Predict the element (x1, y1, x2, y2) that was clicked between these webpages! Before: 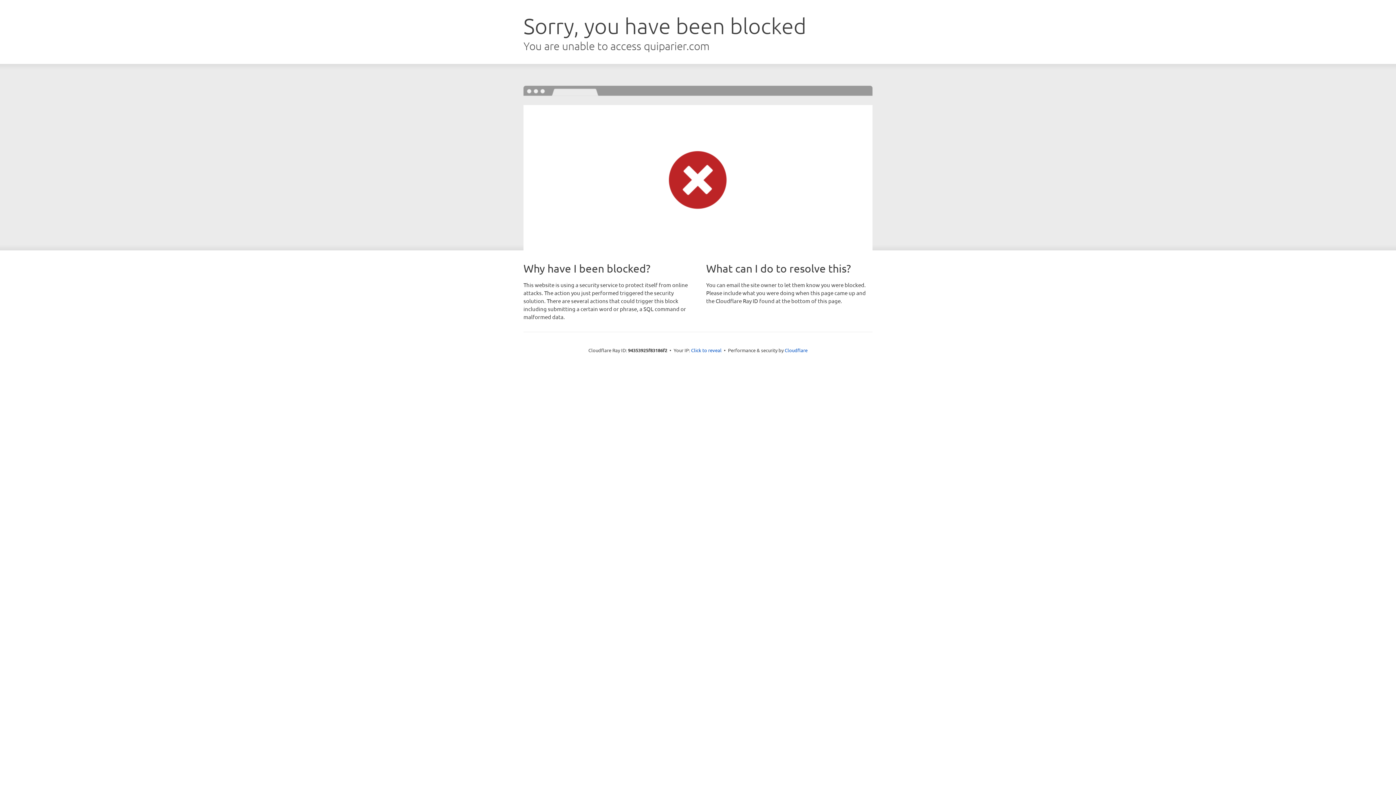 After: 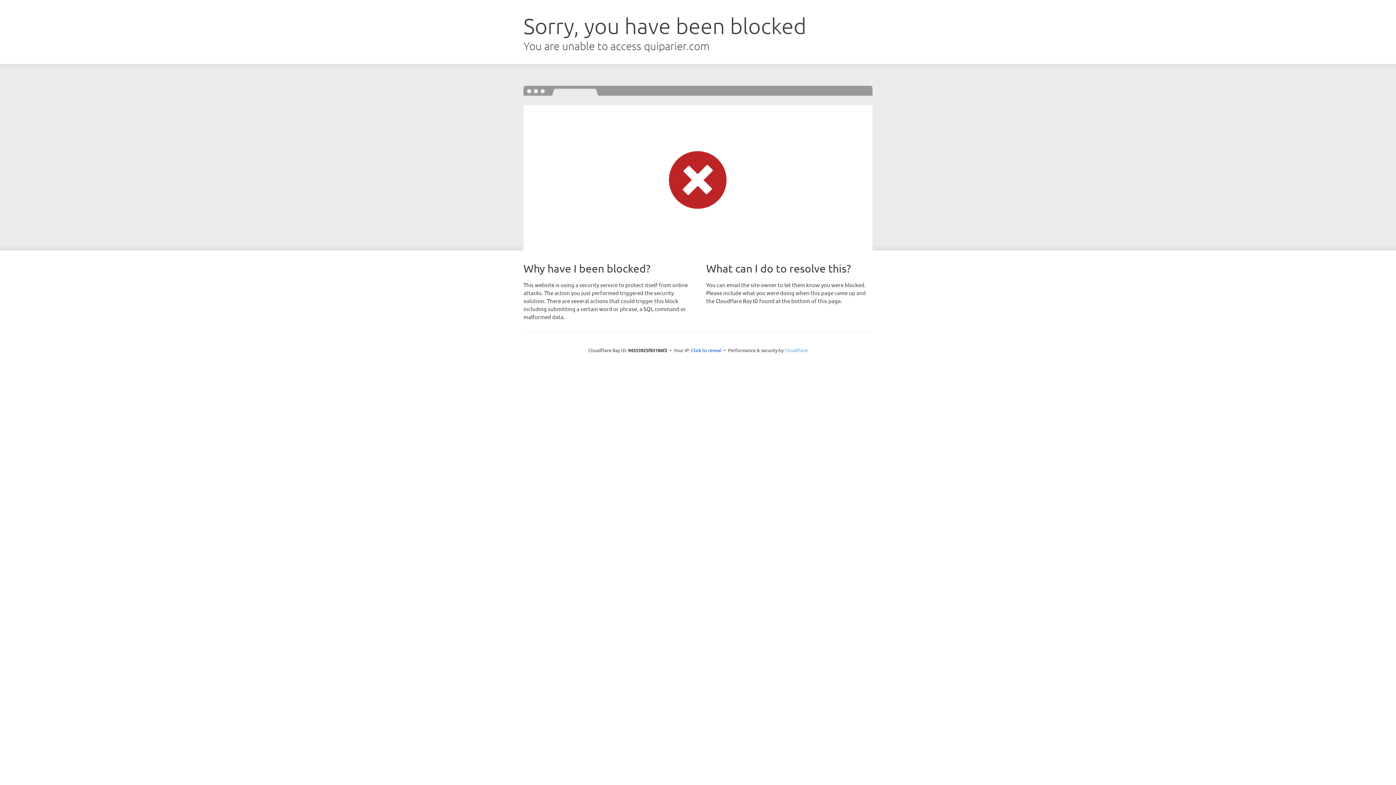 Action: bbox: (784, 347, 807, 353) label: Cloudflare